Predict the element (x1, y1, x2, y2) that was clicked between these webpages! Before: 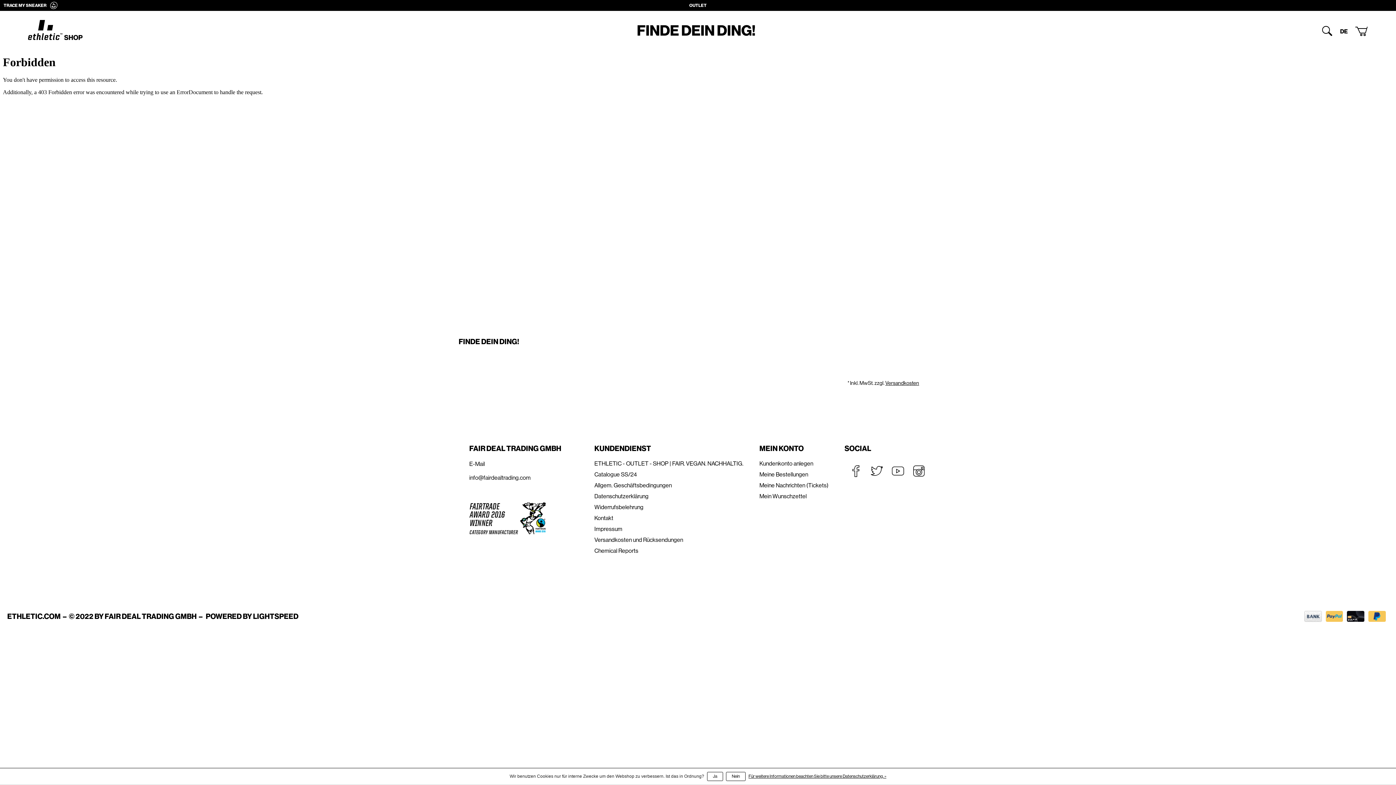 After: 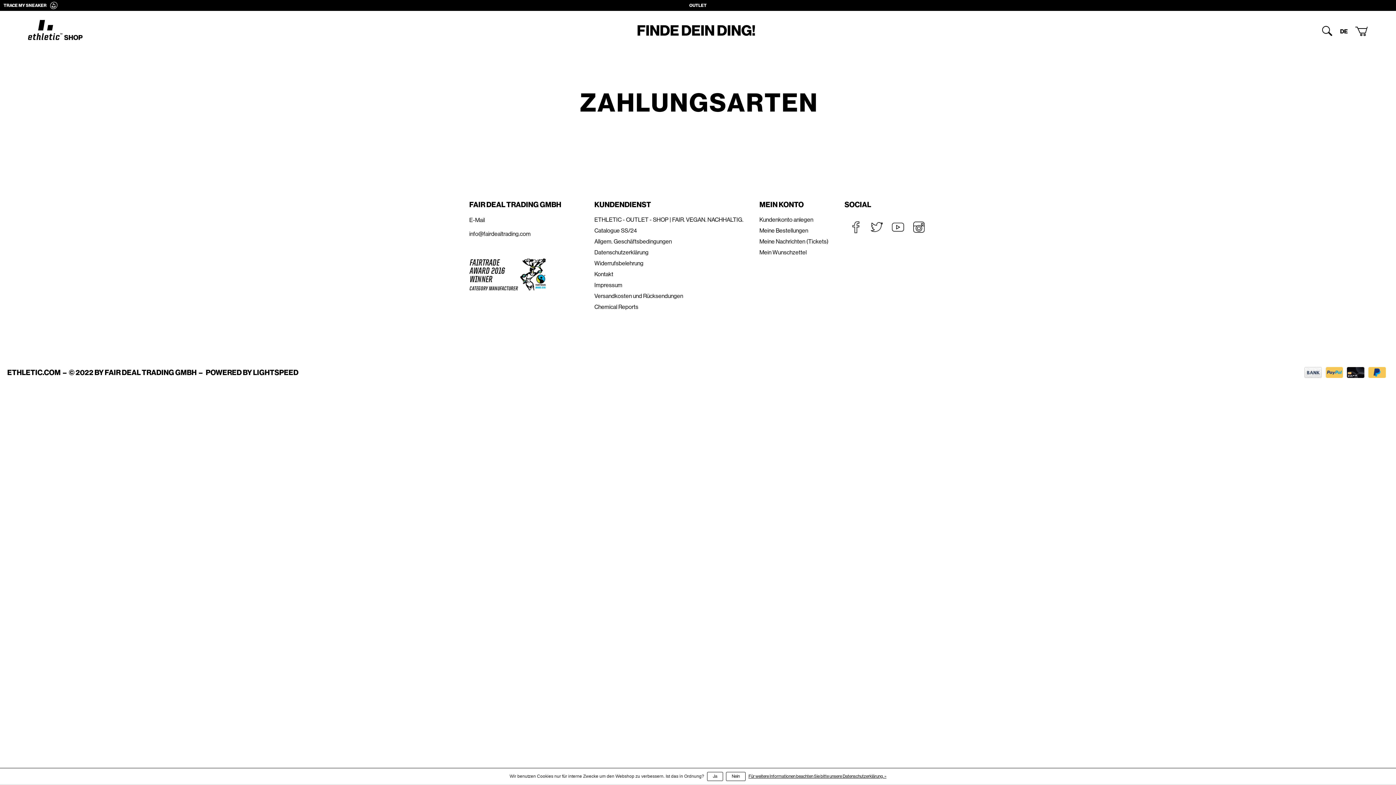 Action: bbox: (1368, 612, 1389, 619)